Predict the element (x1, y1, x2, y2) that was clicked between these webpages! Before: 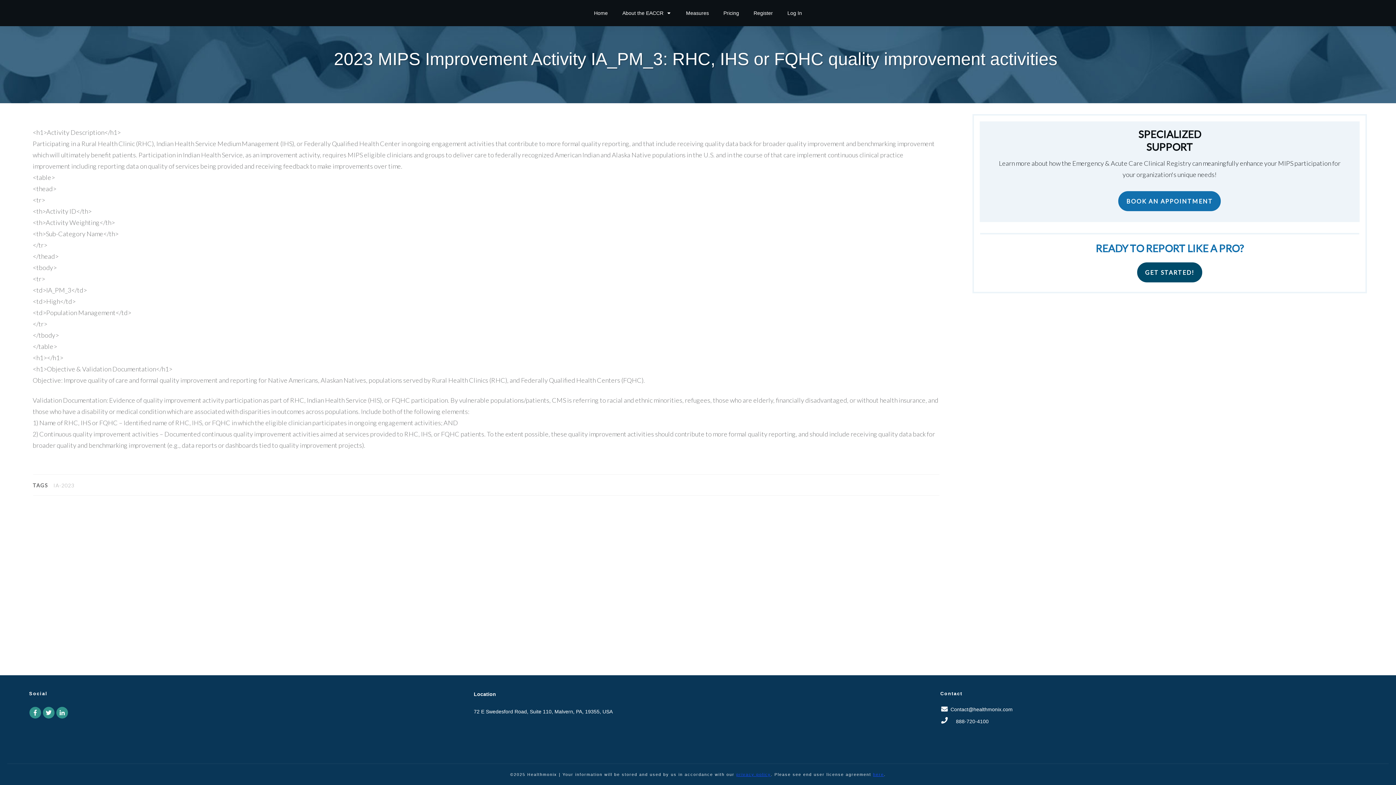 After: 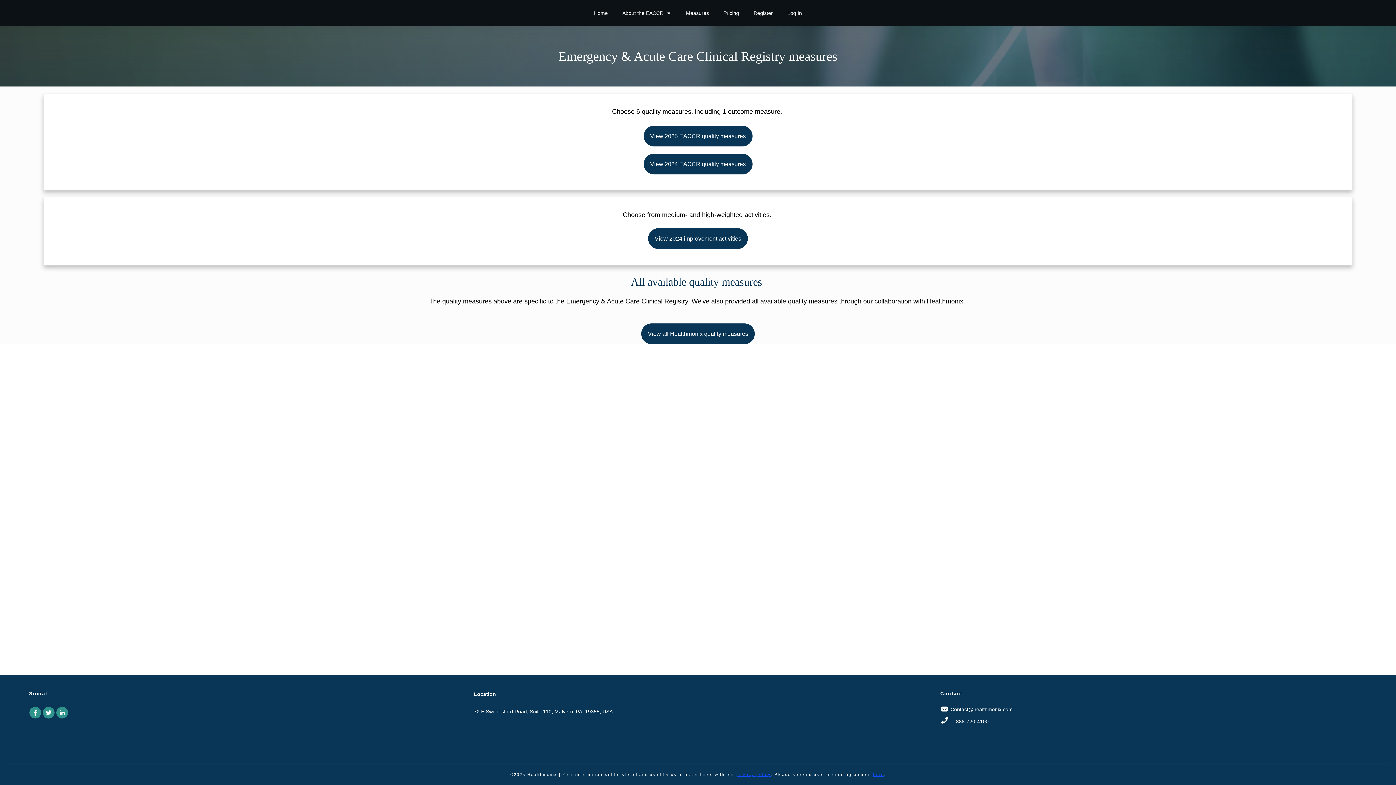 Action: label: Measures bbox: (686, 8, 709, 18)